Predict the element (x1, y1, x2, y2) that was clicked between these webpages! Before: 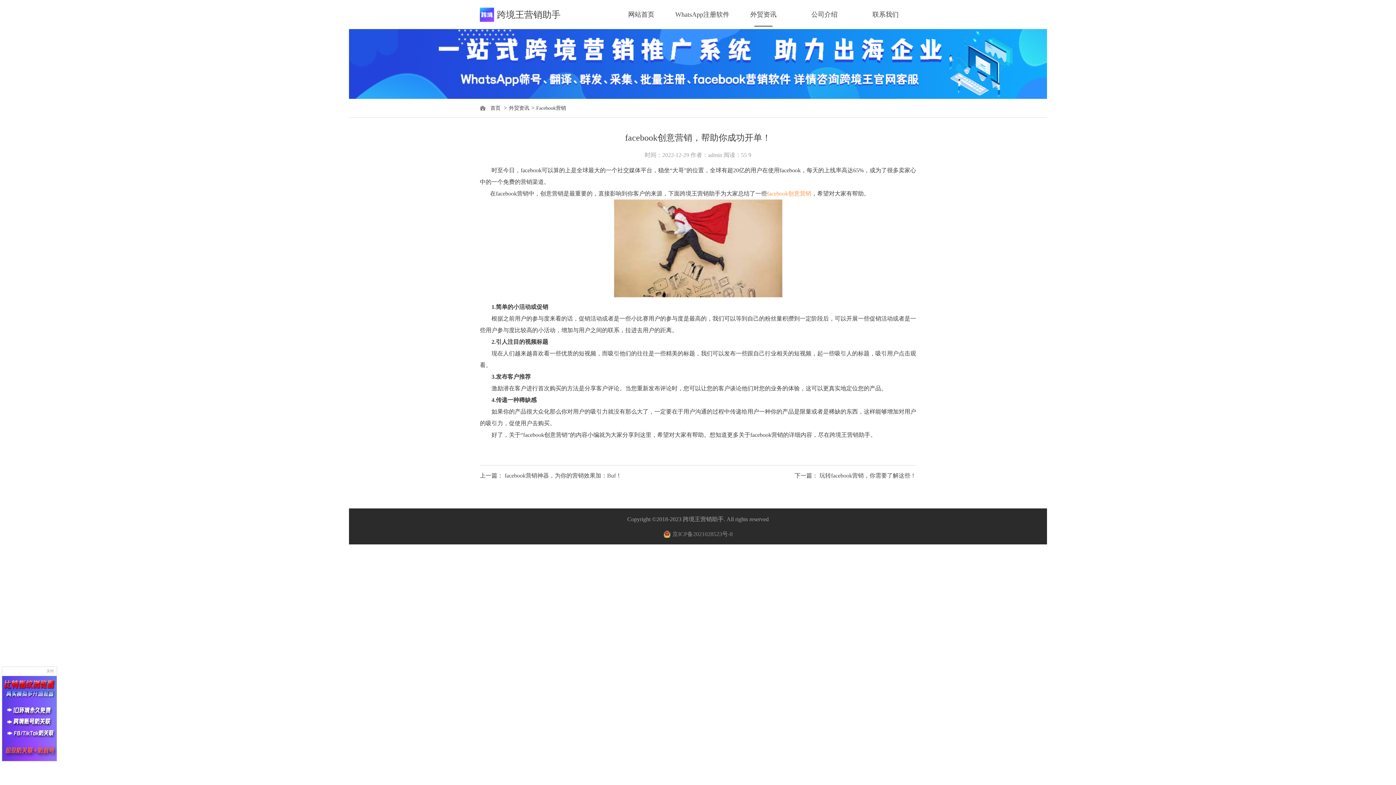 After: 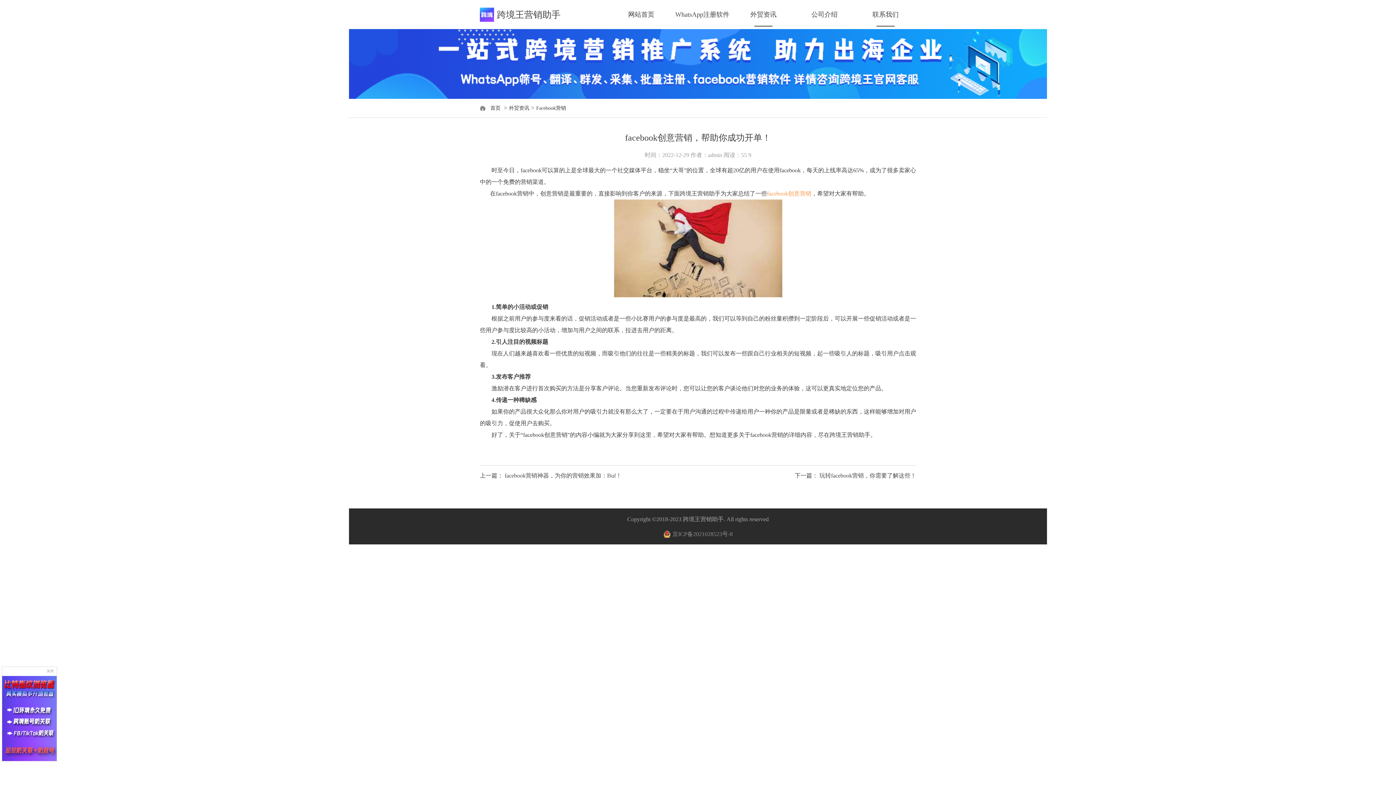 Action: label: 联系我们 bbox: (855, 0, 916, 29)